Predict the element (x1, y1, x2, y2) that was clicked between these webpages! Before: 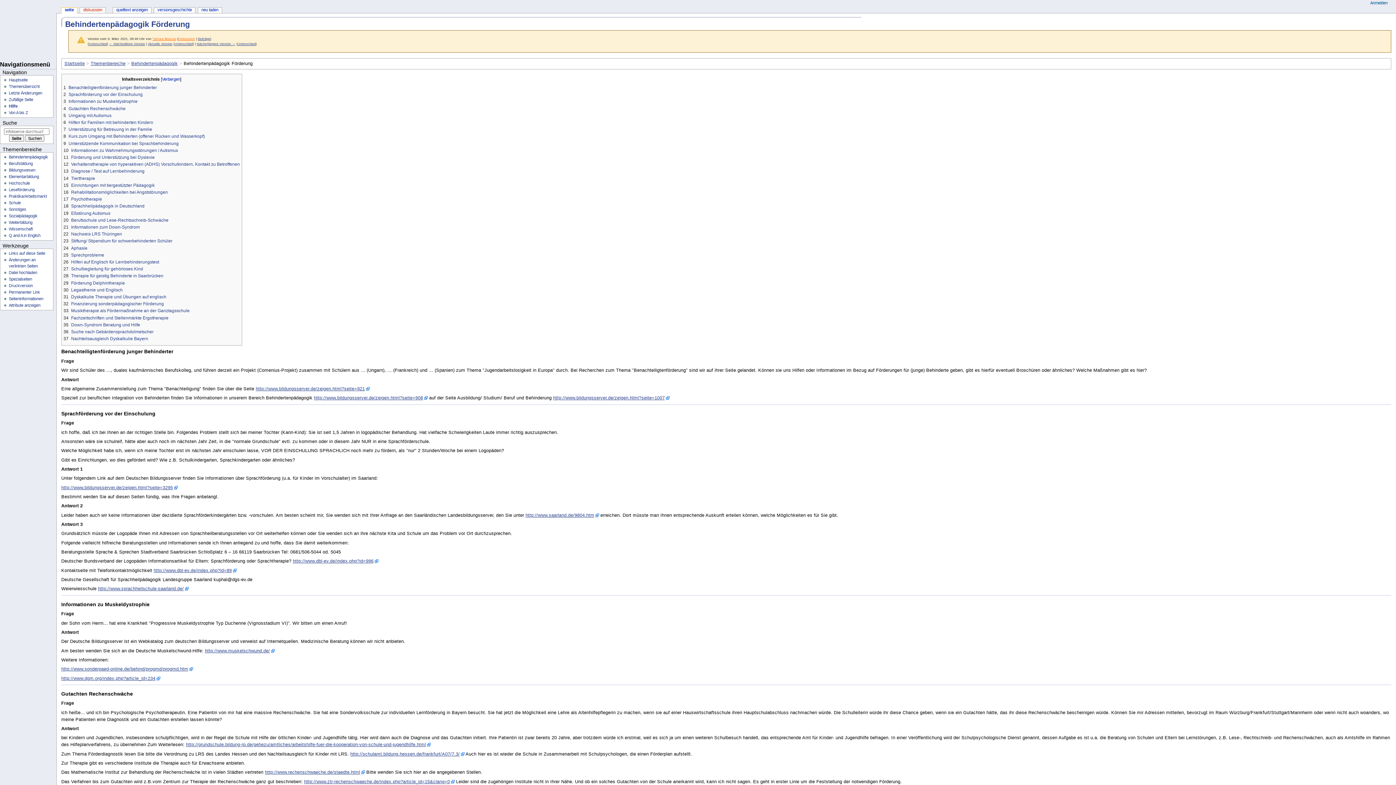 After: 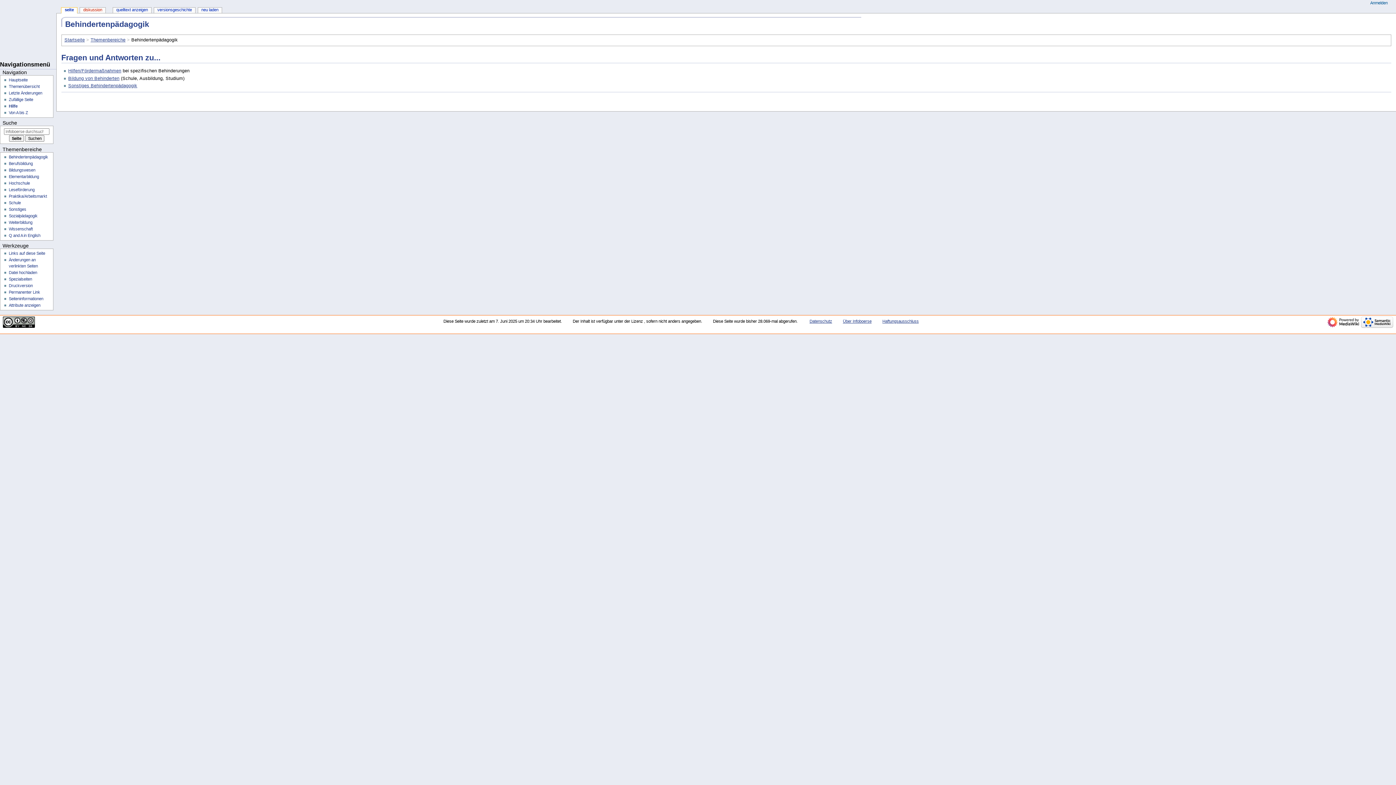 Action: bbox: (131, 60, 177, 66) label: Behindertenpädagogik